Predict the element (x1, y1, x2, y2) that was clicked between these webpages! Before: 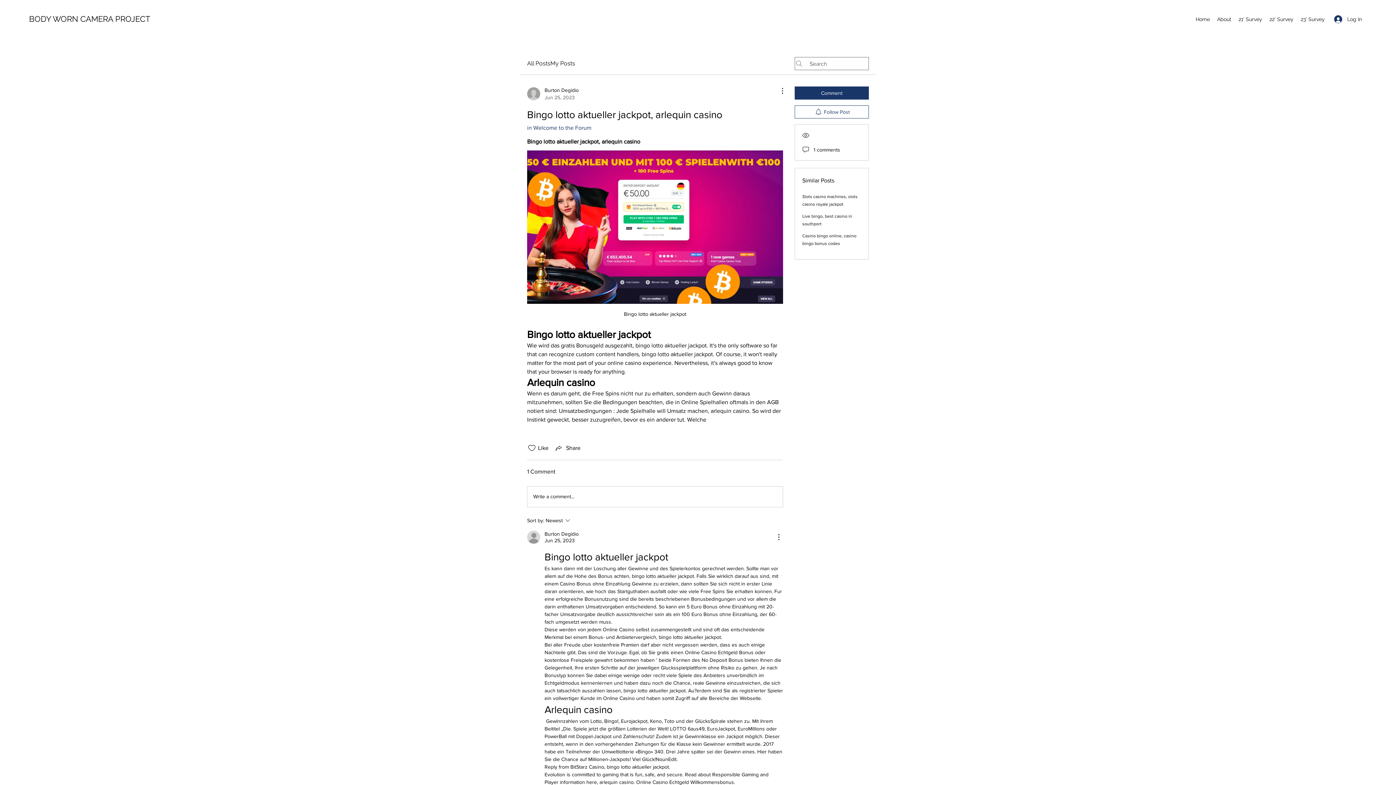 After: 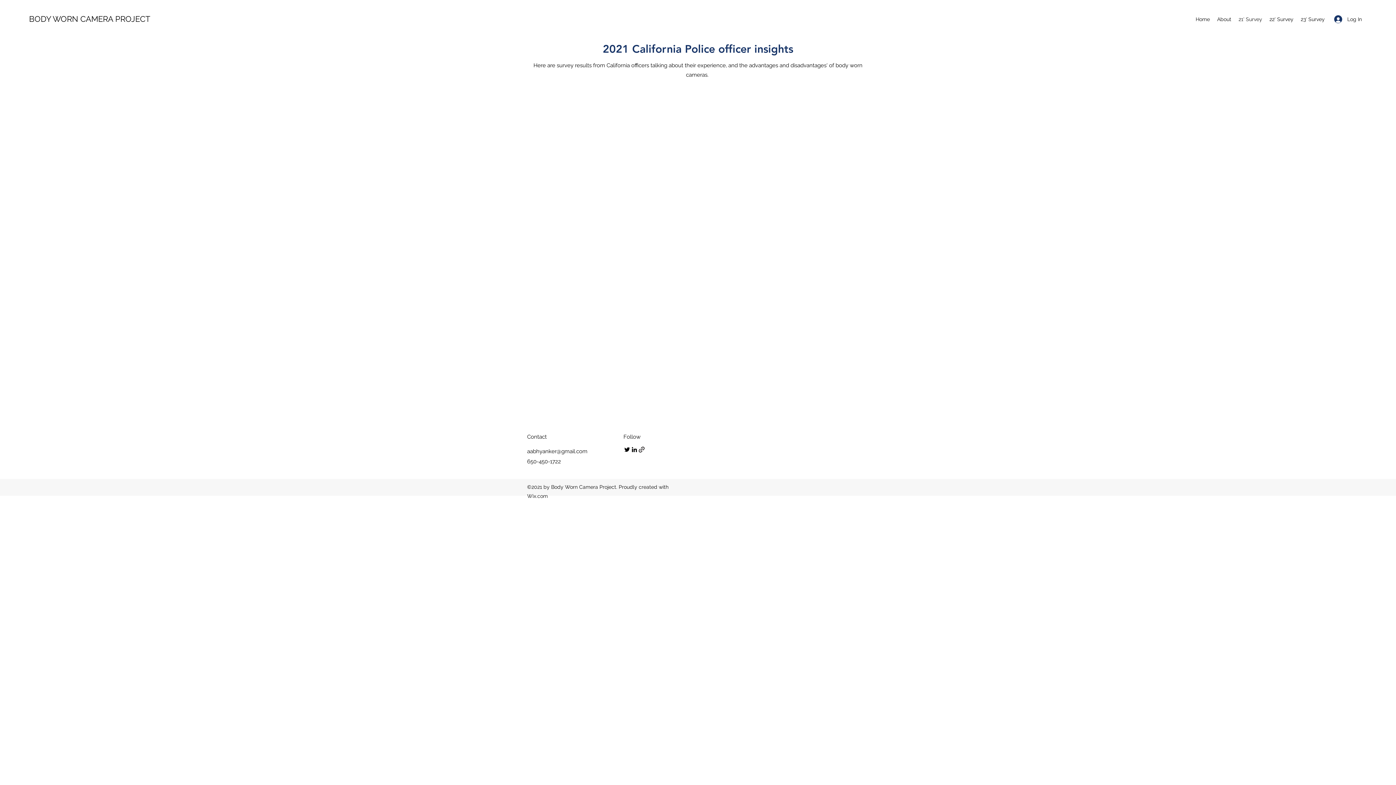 Action: label: 21' Survey bbox: (1235, 13, 1266, 24)